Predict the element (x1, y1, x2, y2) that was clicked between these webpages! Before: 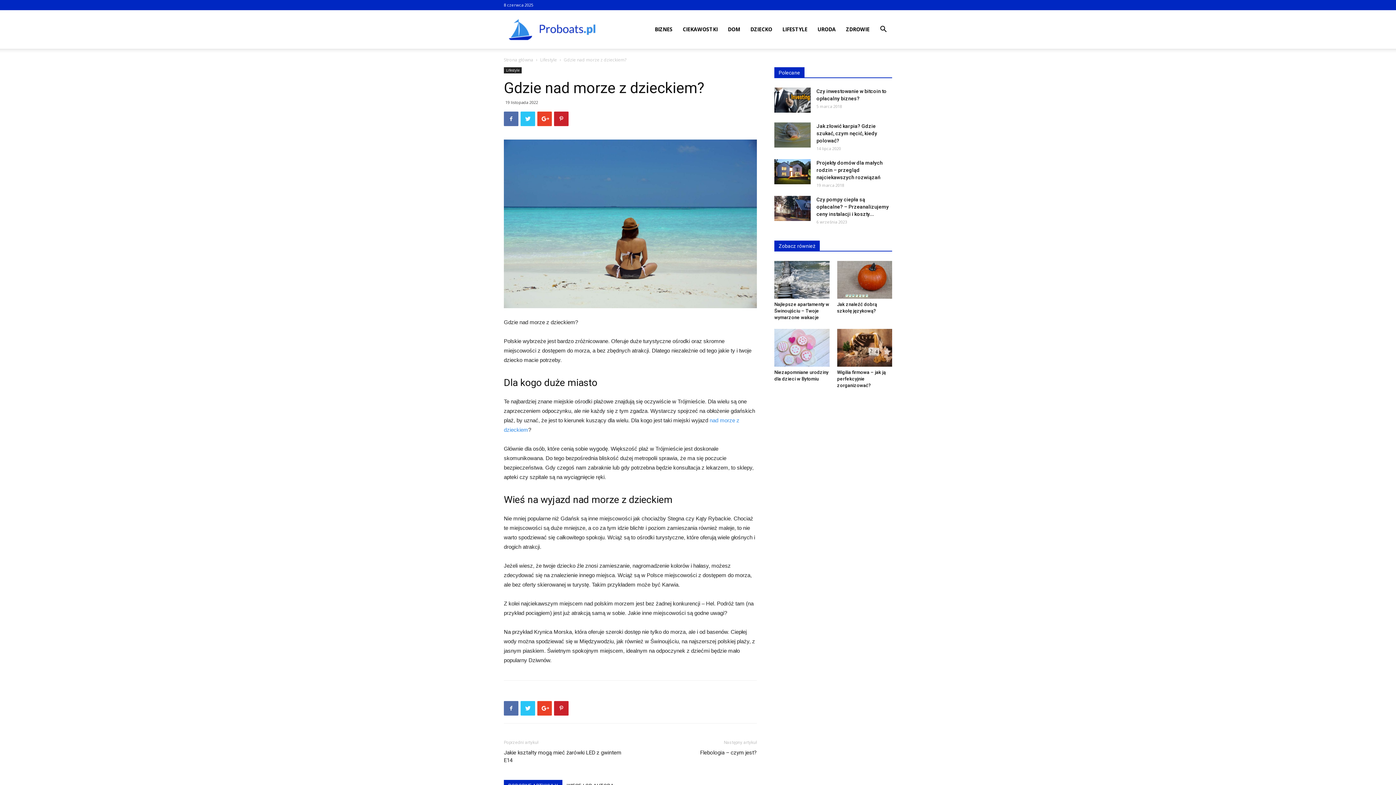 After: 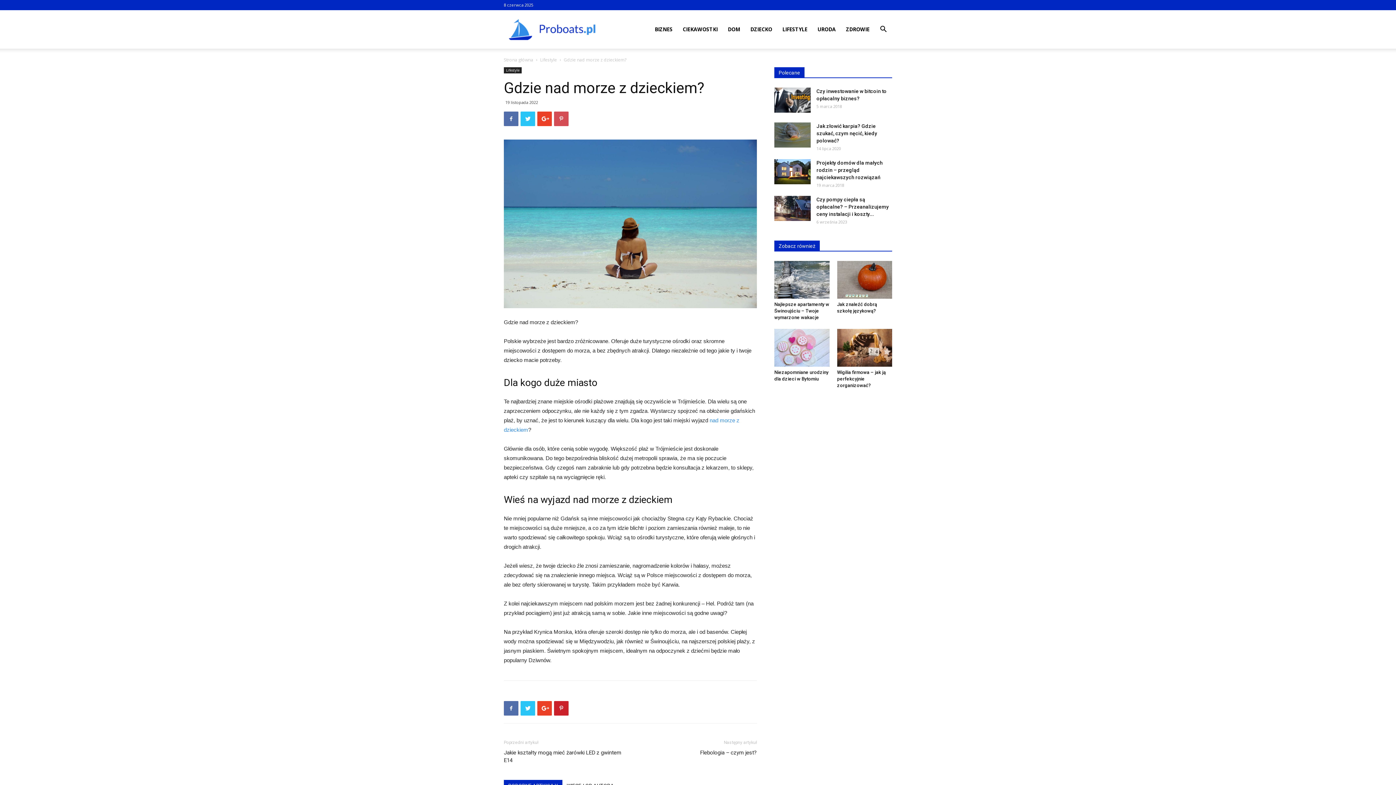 Action: bbox: (554, 111, 568, 126)